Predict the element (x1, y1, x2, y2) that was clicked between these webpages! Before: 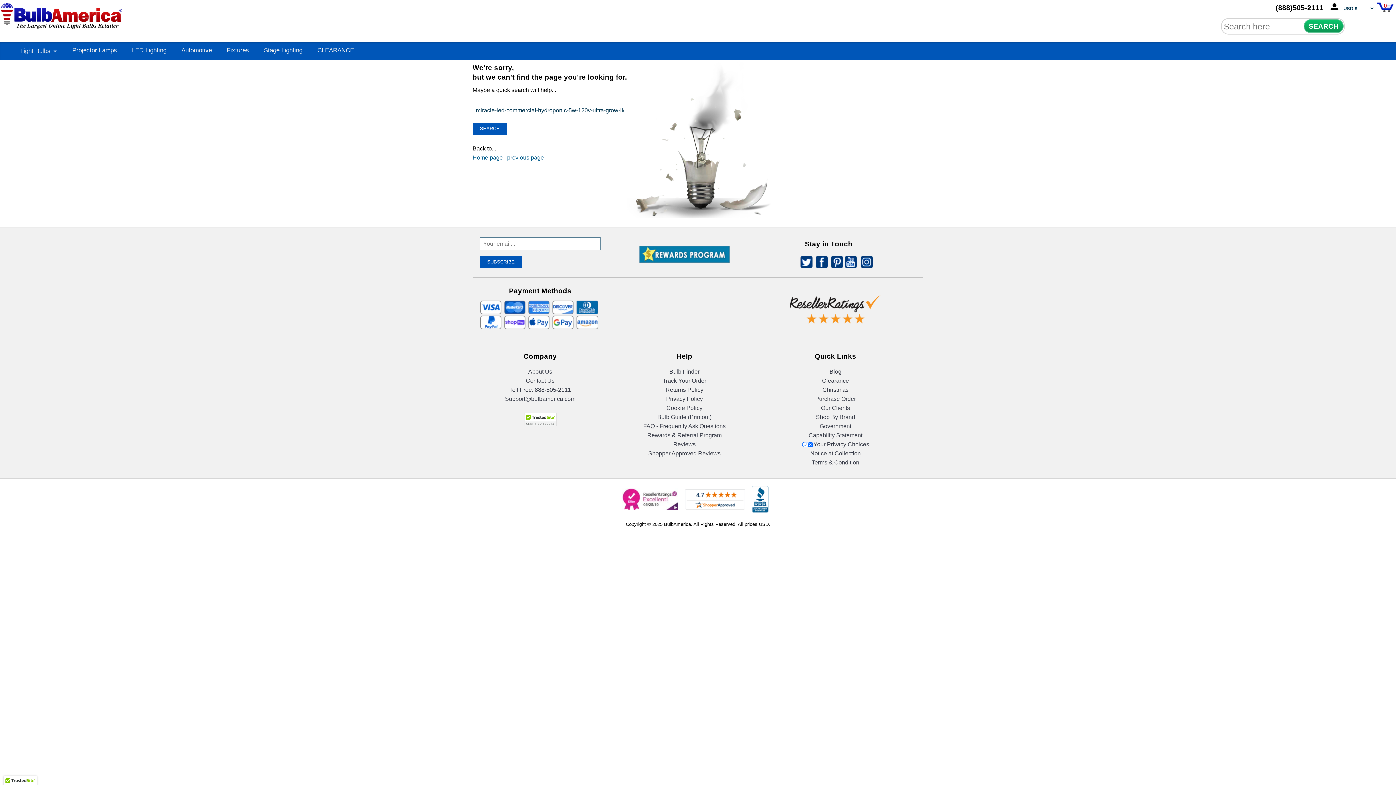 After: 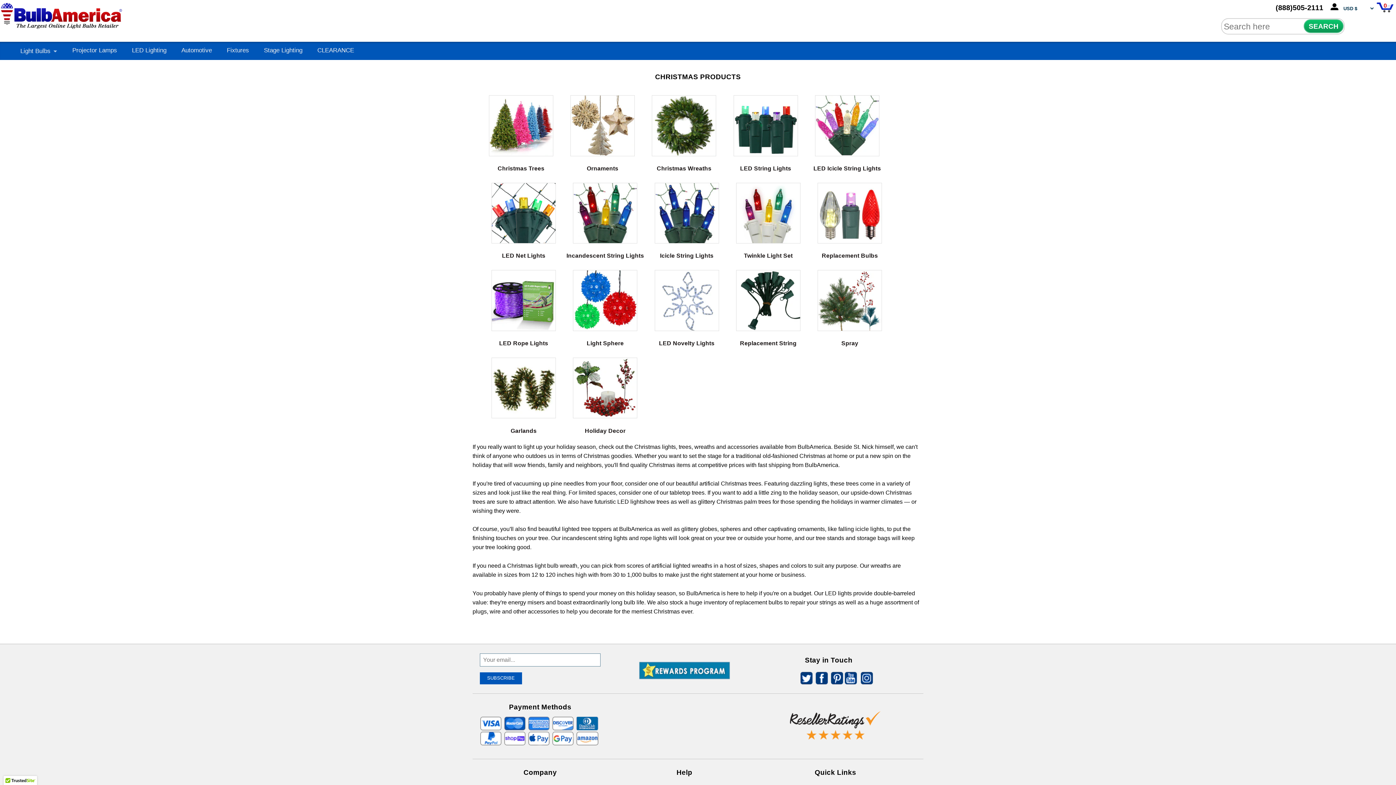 Action: label: Christmas bbox: (822, 386, 848, 393)